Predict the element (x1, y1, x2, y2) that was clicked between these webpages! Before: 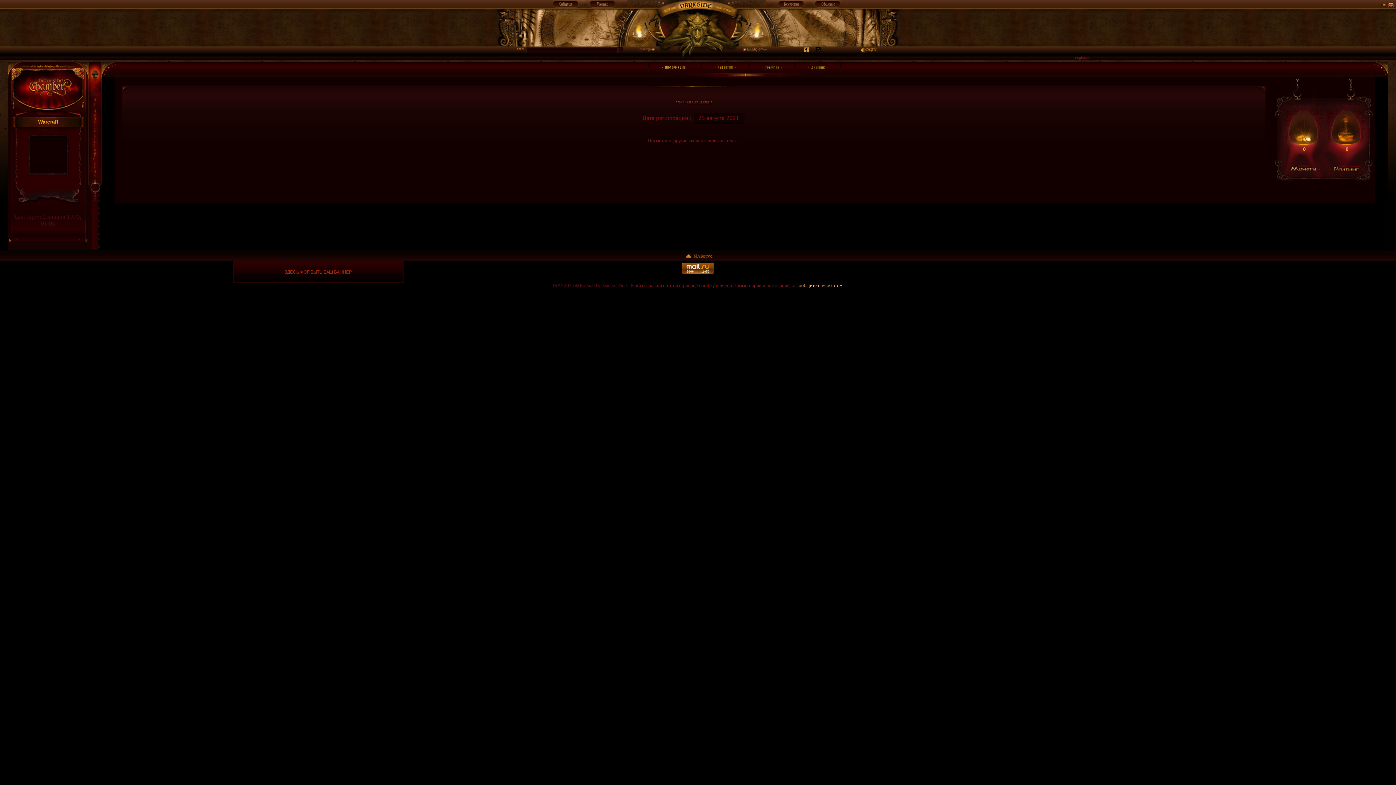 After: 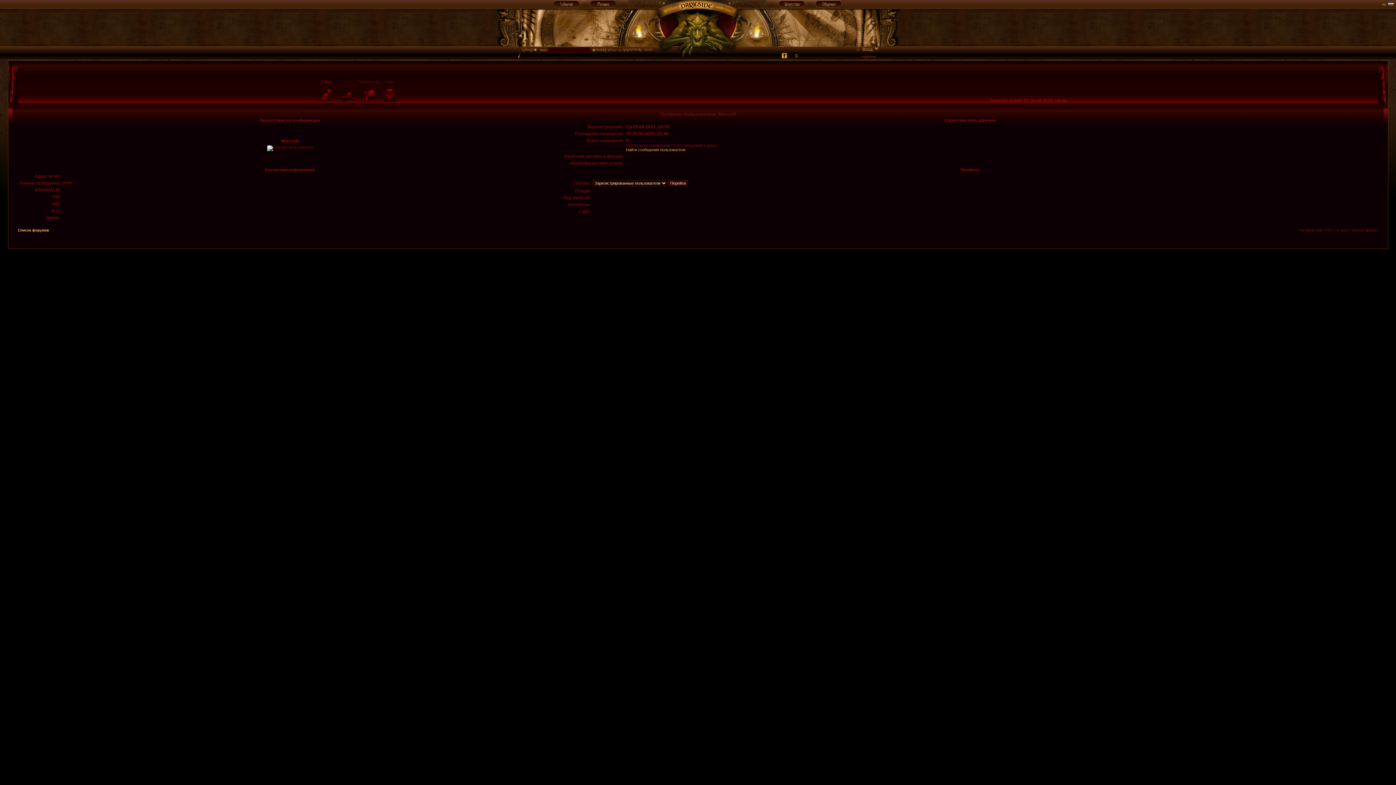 Action: label: Посмотреть другие свойства пользователя... bbox: (648, 136, 739, 143)